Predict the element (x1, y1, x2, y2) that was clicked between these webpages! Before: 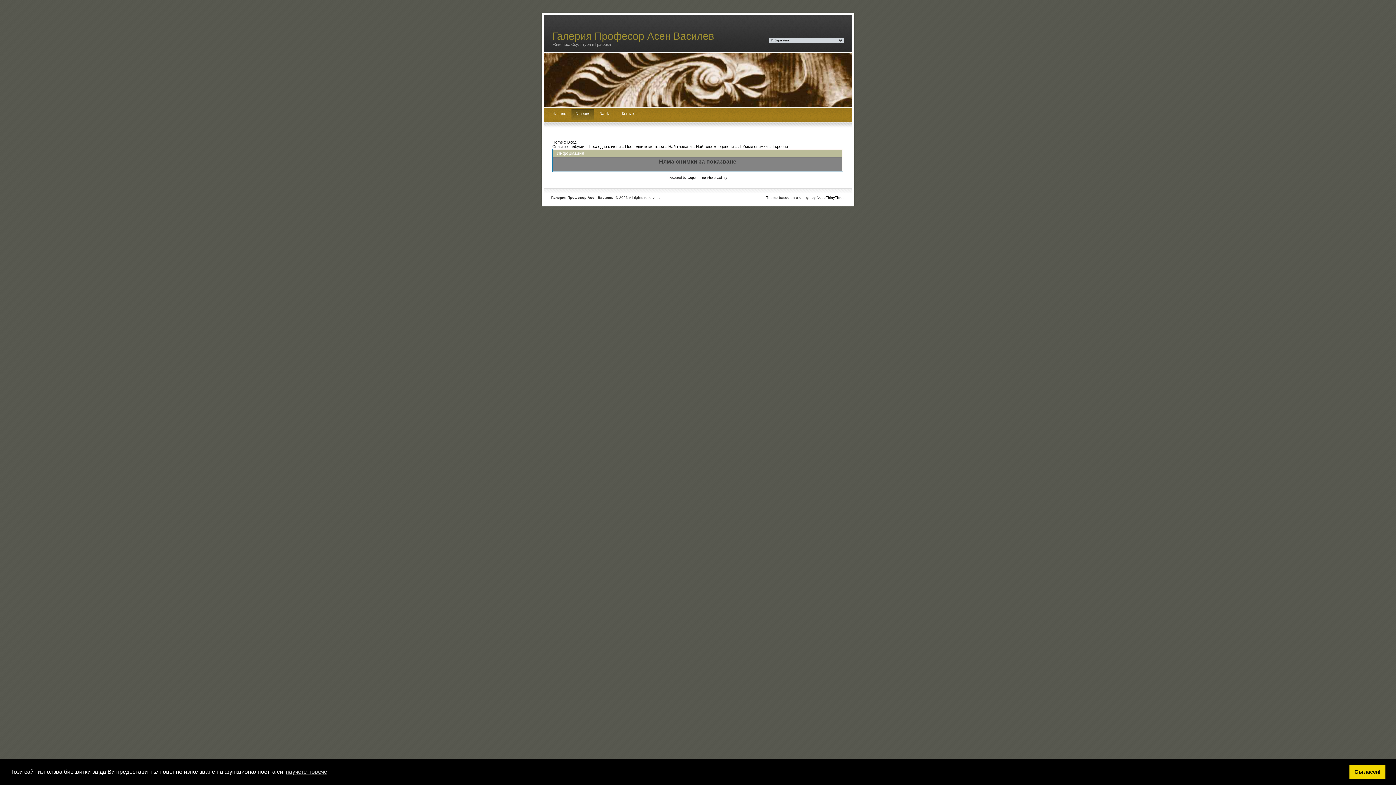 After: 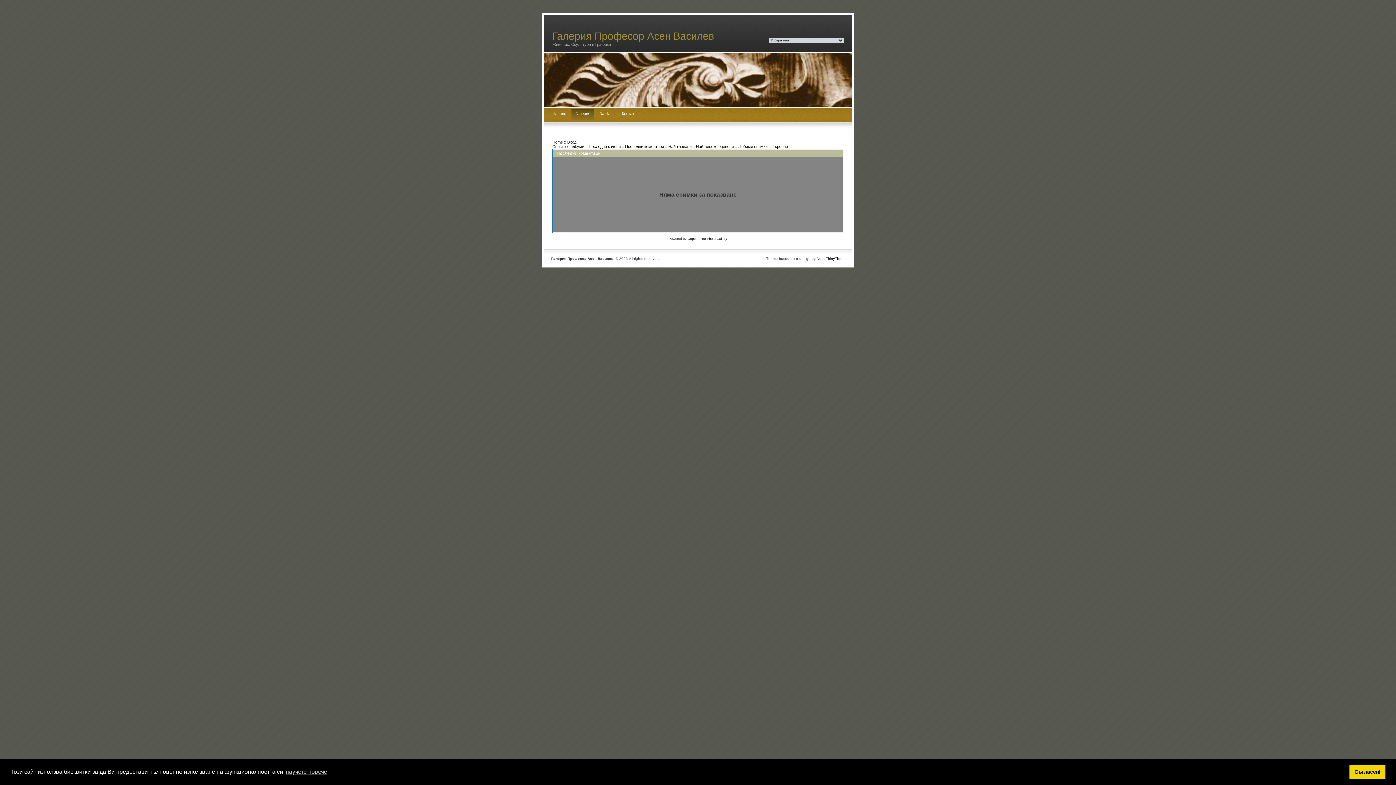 Action: bbox: (625, 144, 664, 148) label: Последни коментари